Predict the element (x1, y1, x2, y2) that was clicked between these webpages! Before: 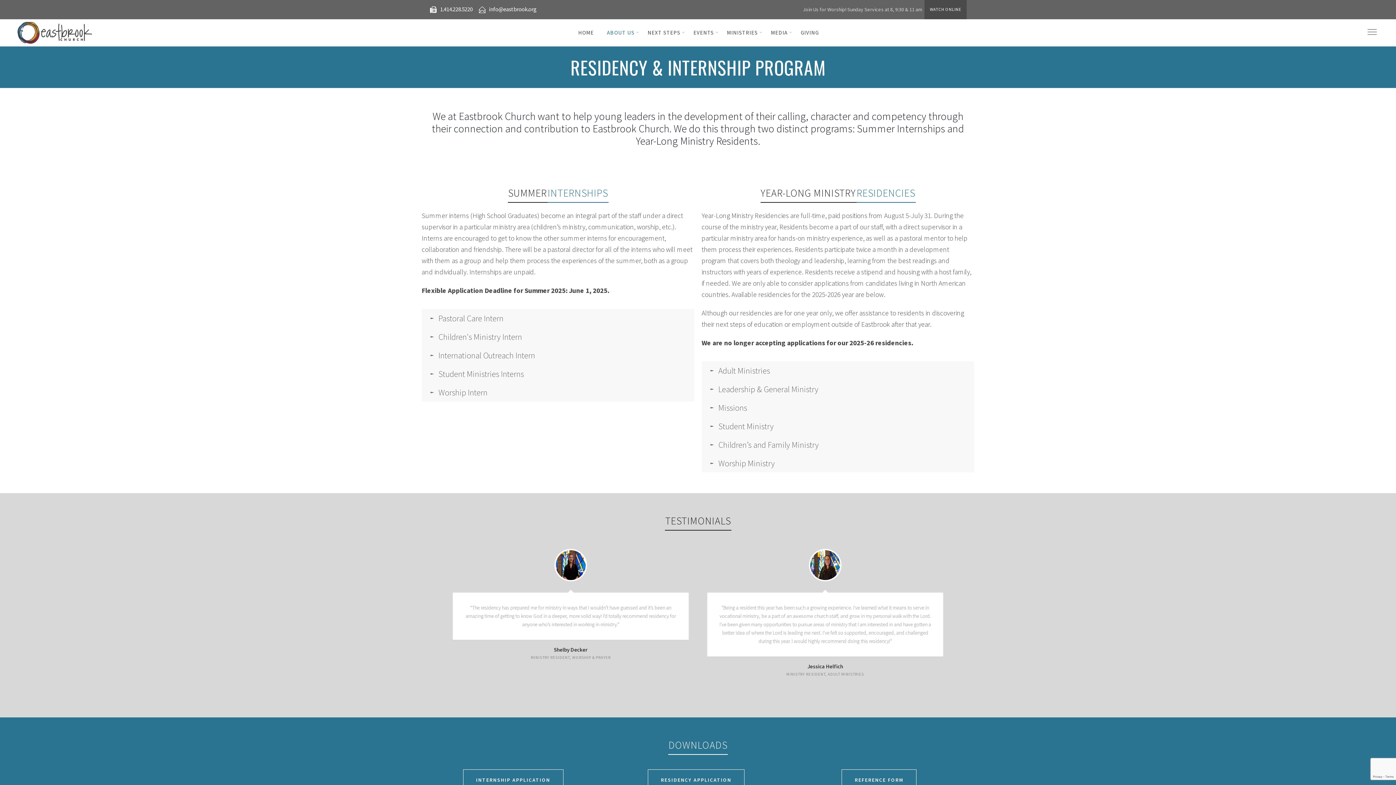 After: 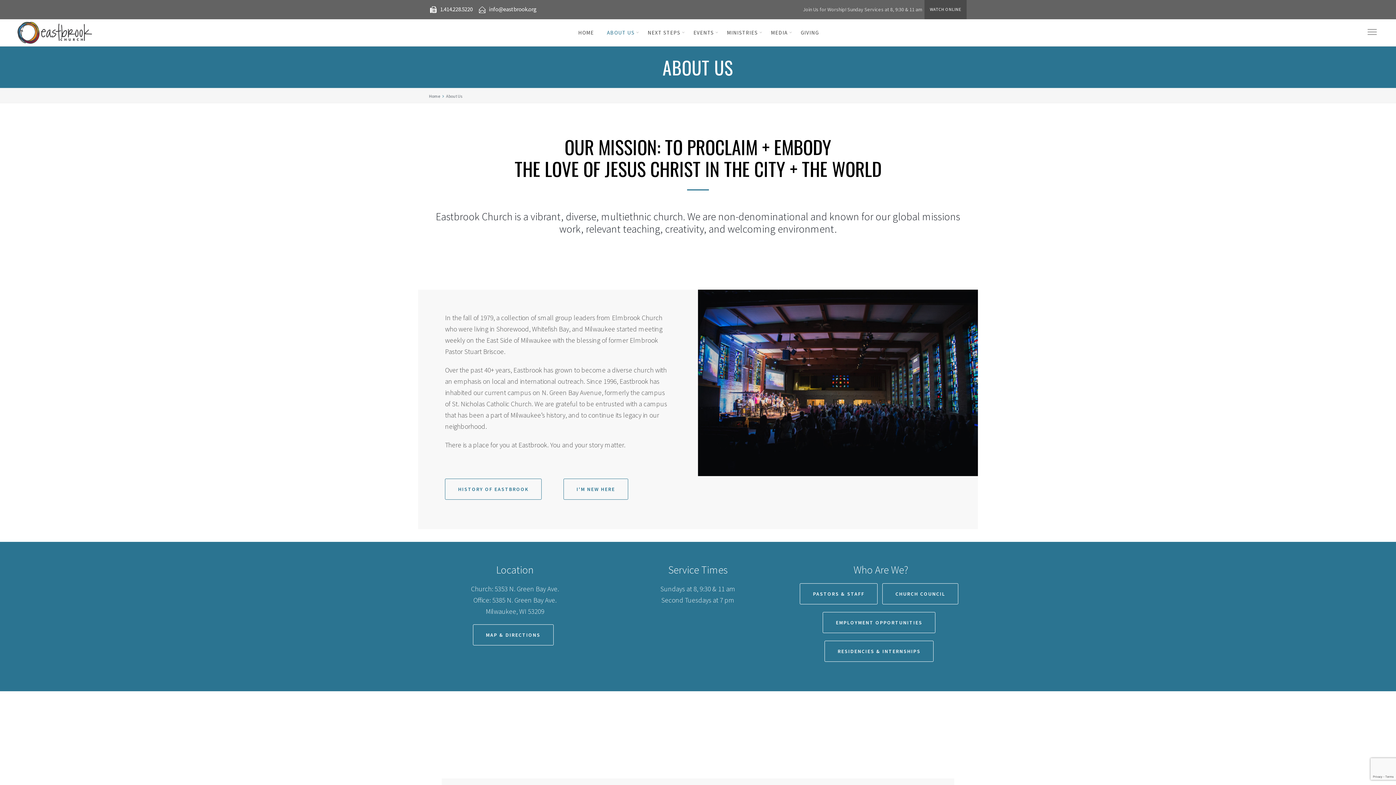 Action: bbox: (600, 19, 641, 46) label: ABOUT US